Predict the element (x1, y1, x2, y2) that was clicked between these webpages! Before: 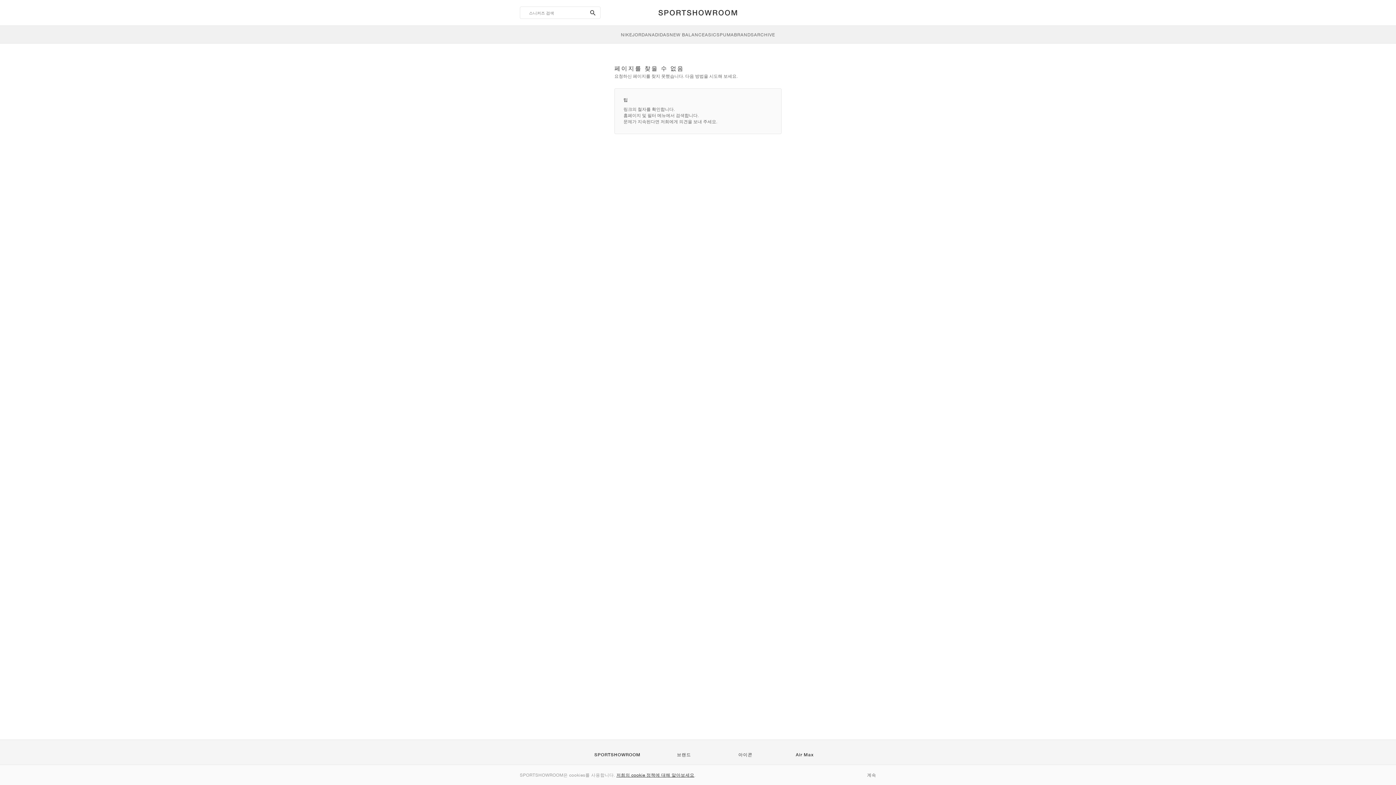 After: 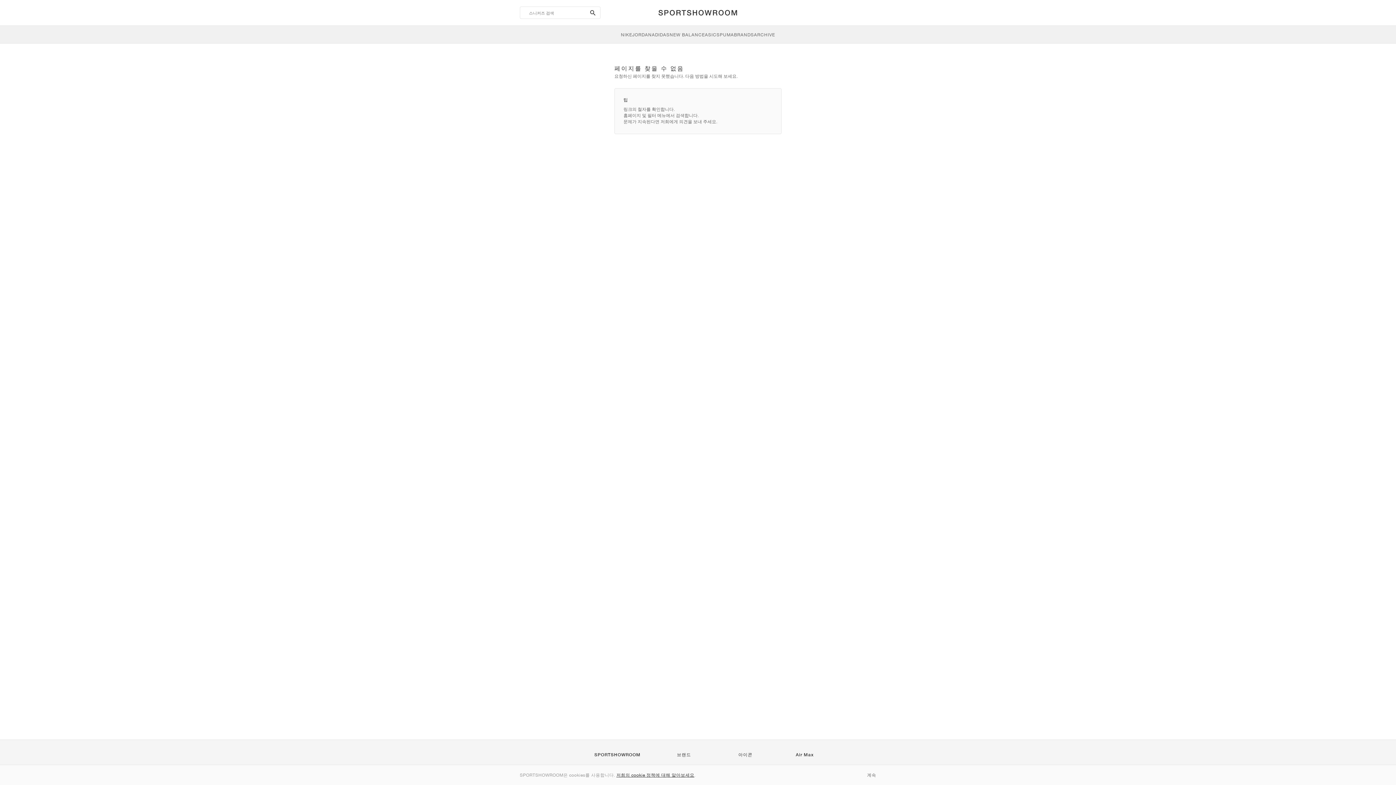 Action: label: 브랜드 bbox: (677, 752, 691, 757)